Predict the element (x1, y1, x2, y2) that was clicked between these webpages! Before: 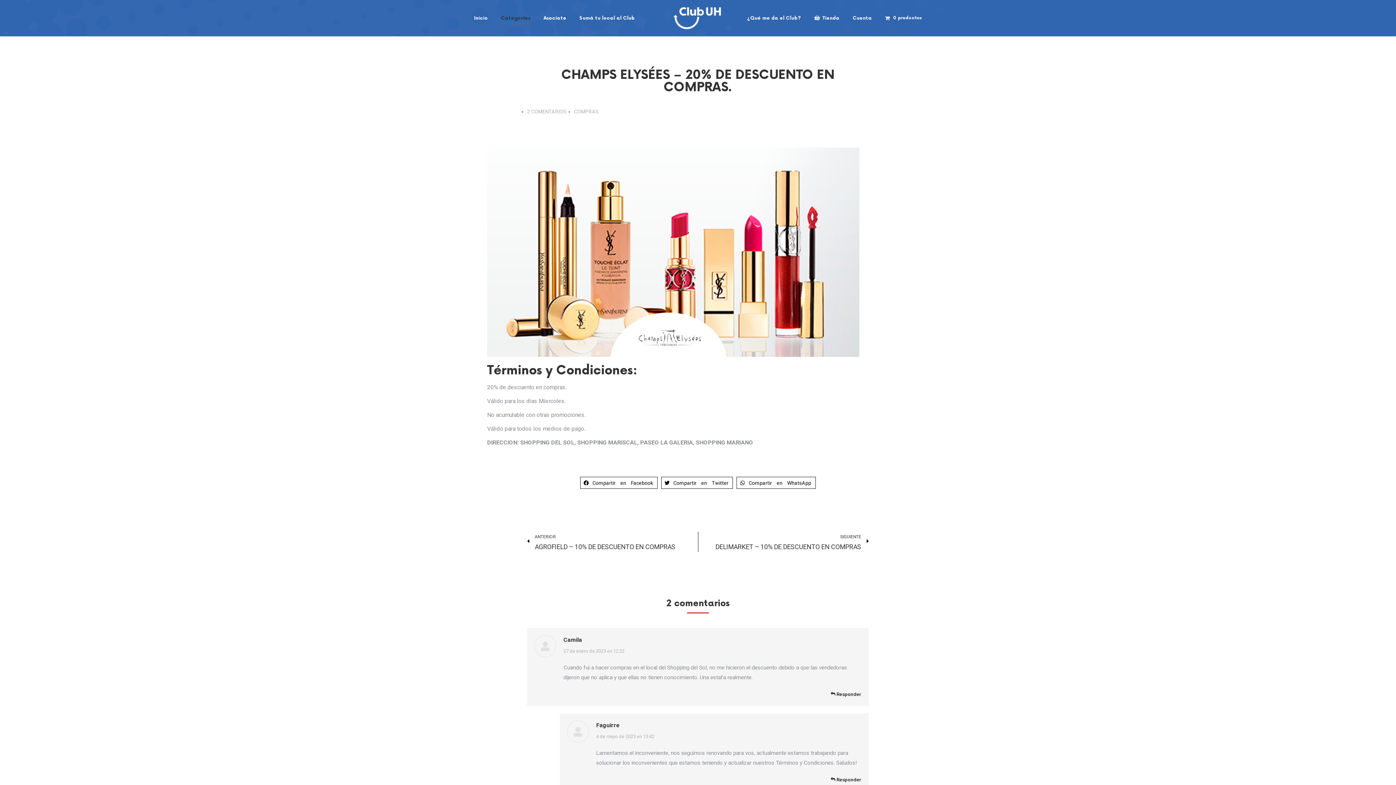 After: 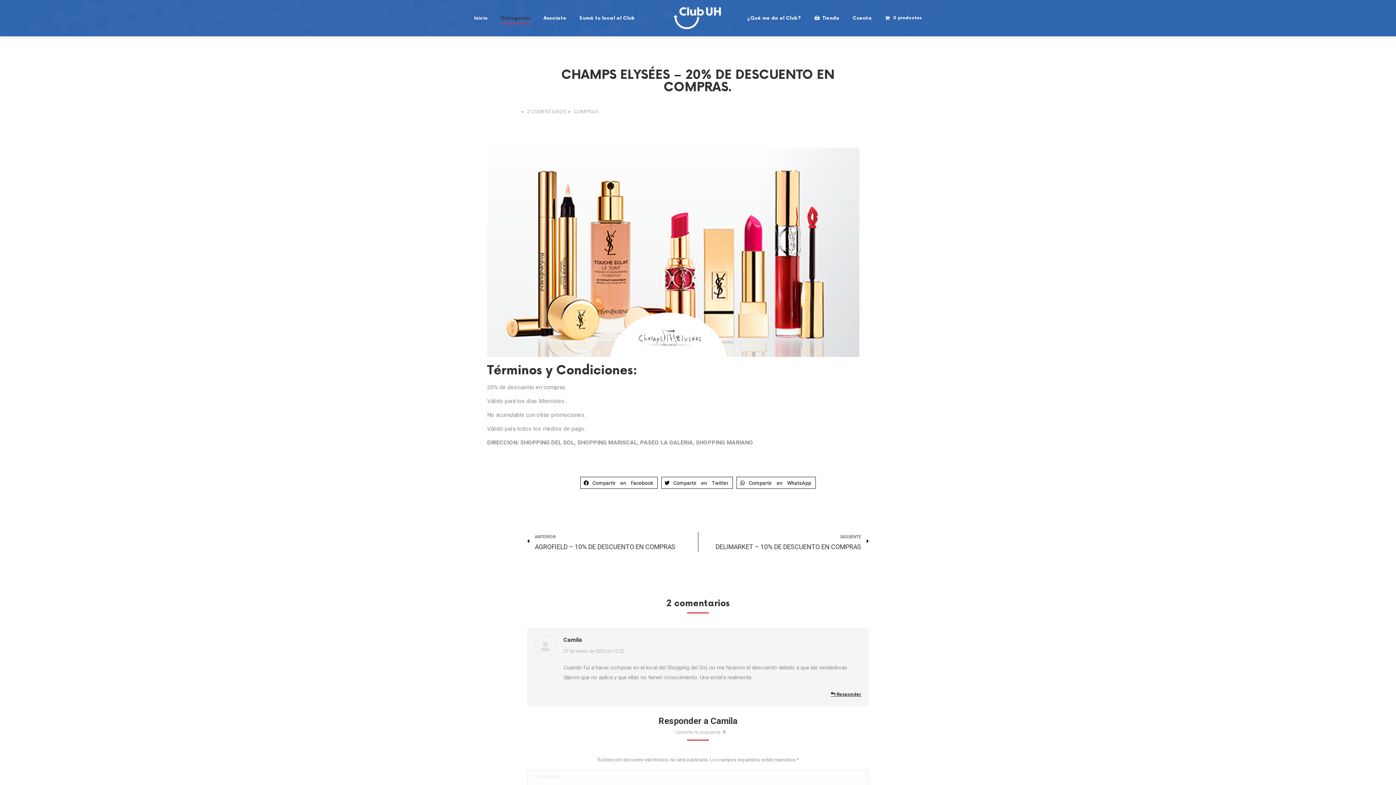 Action: label: Responder a Camila bbox: (830, 691, 861, 697)